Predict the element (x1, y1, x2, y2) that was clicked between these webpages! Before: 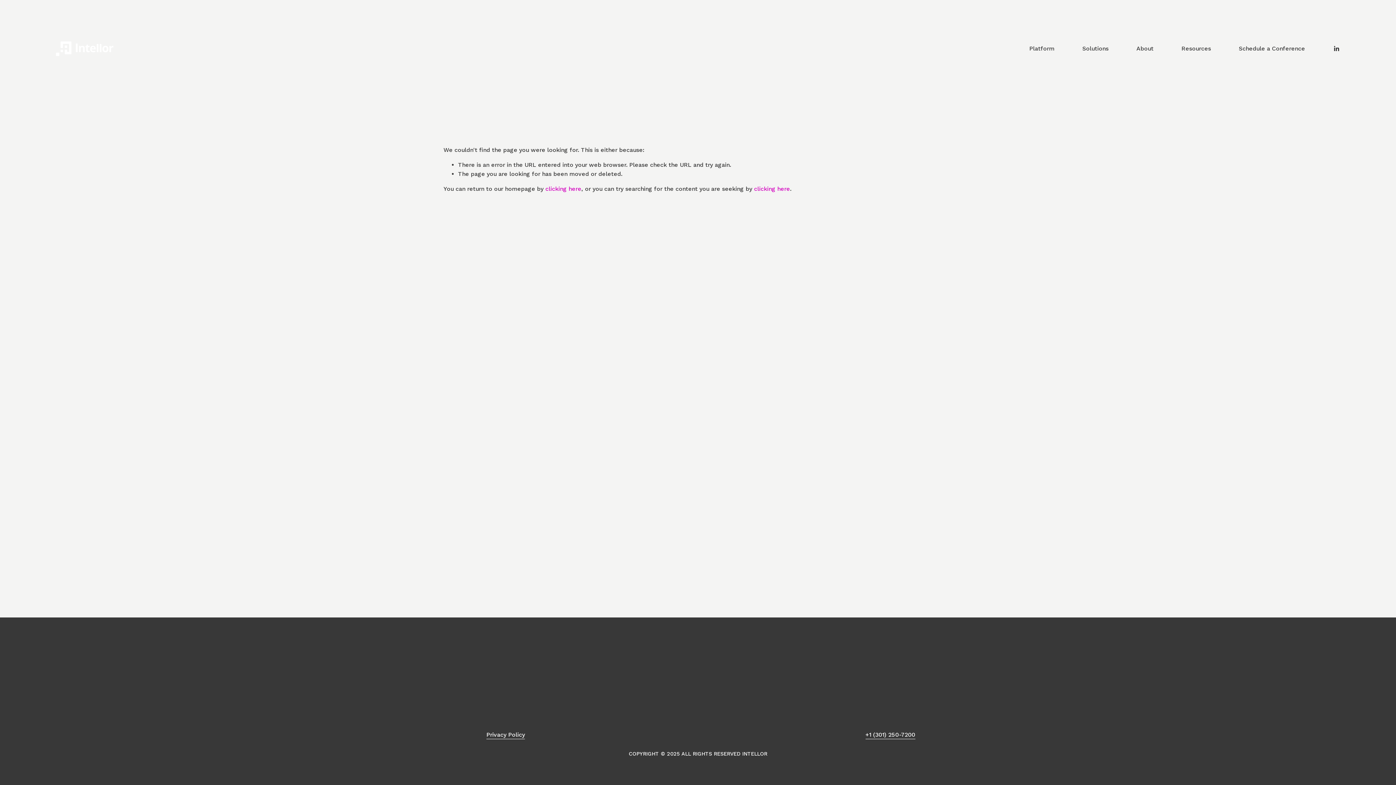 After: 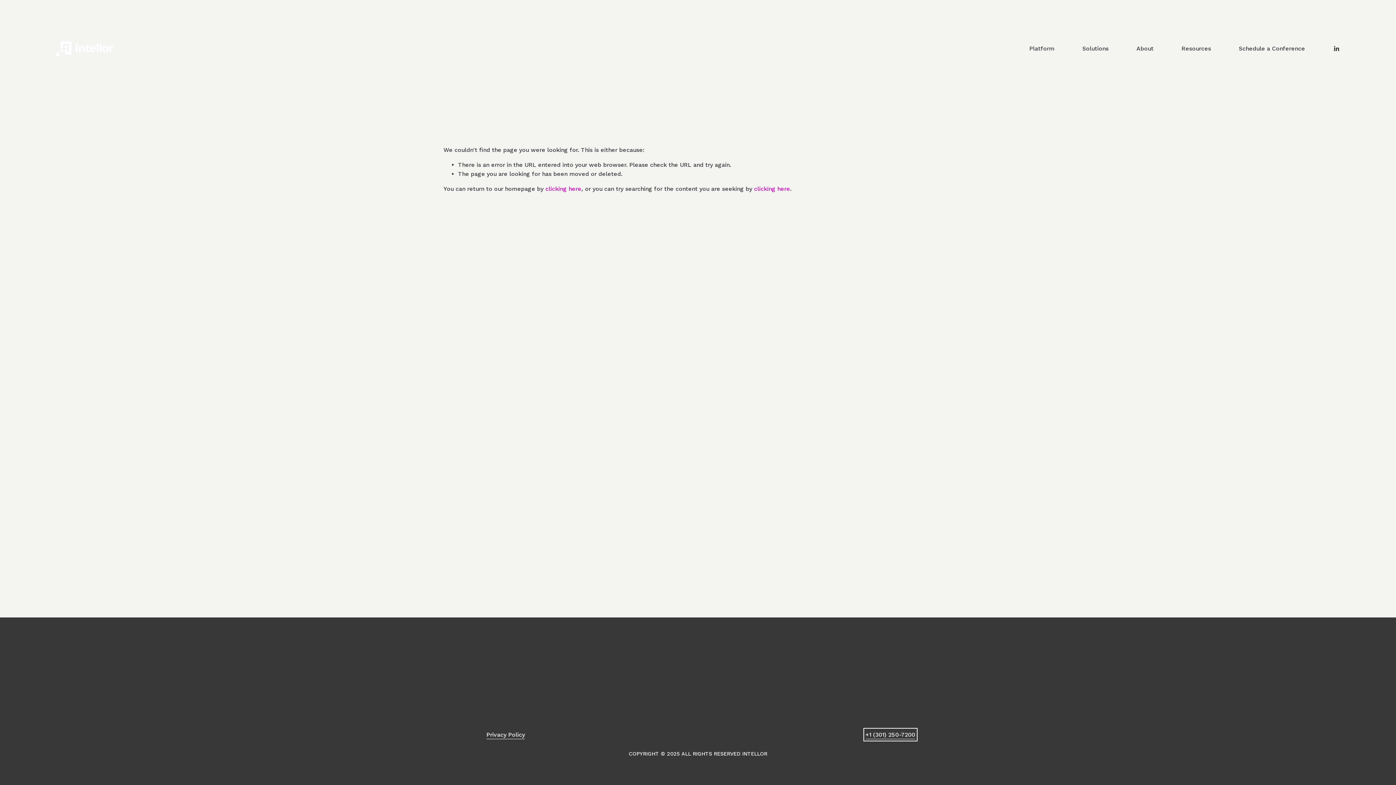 Action: label: +1 (301) 250-7200 bbox: (865, 730, 915, 739)